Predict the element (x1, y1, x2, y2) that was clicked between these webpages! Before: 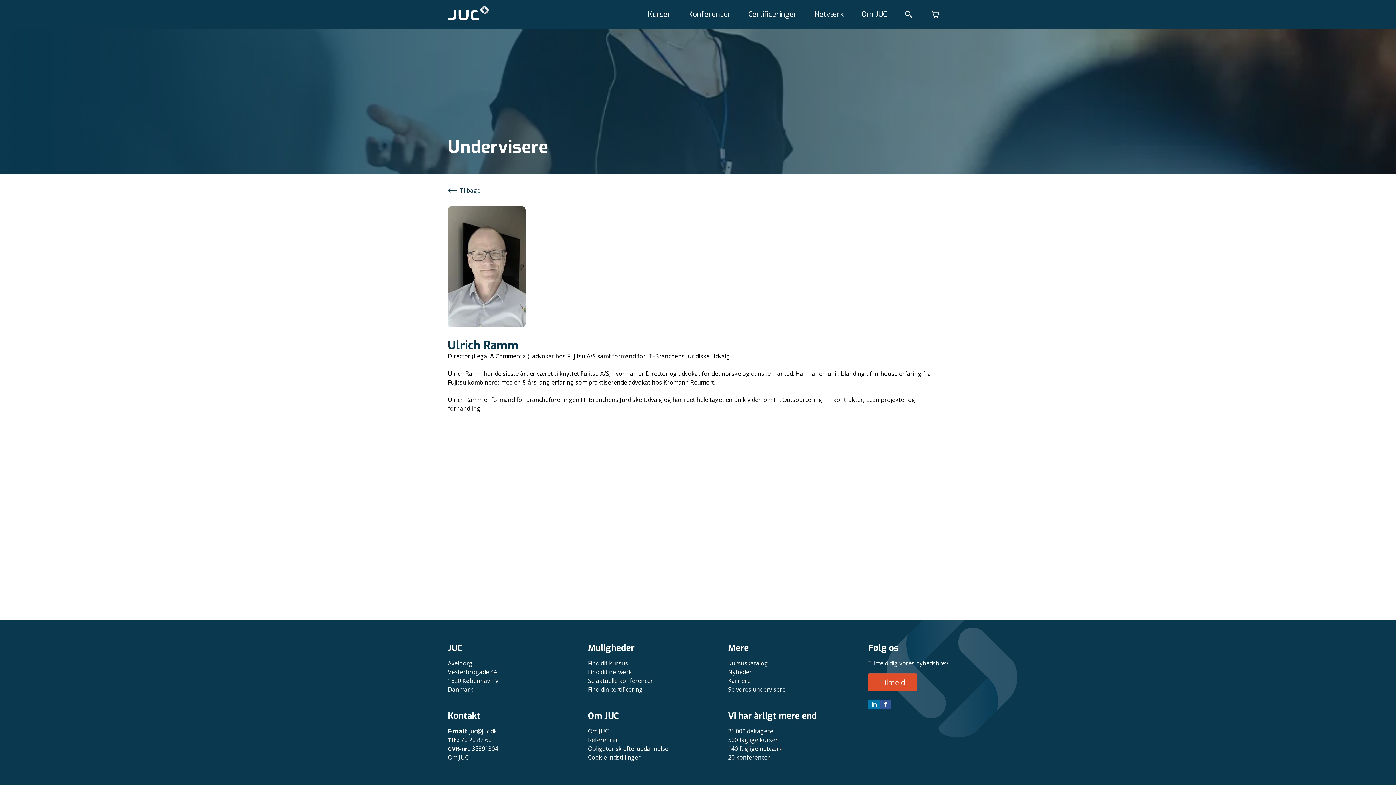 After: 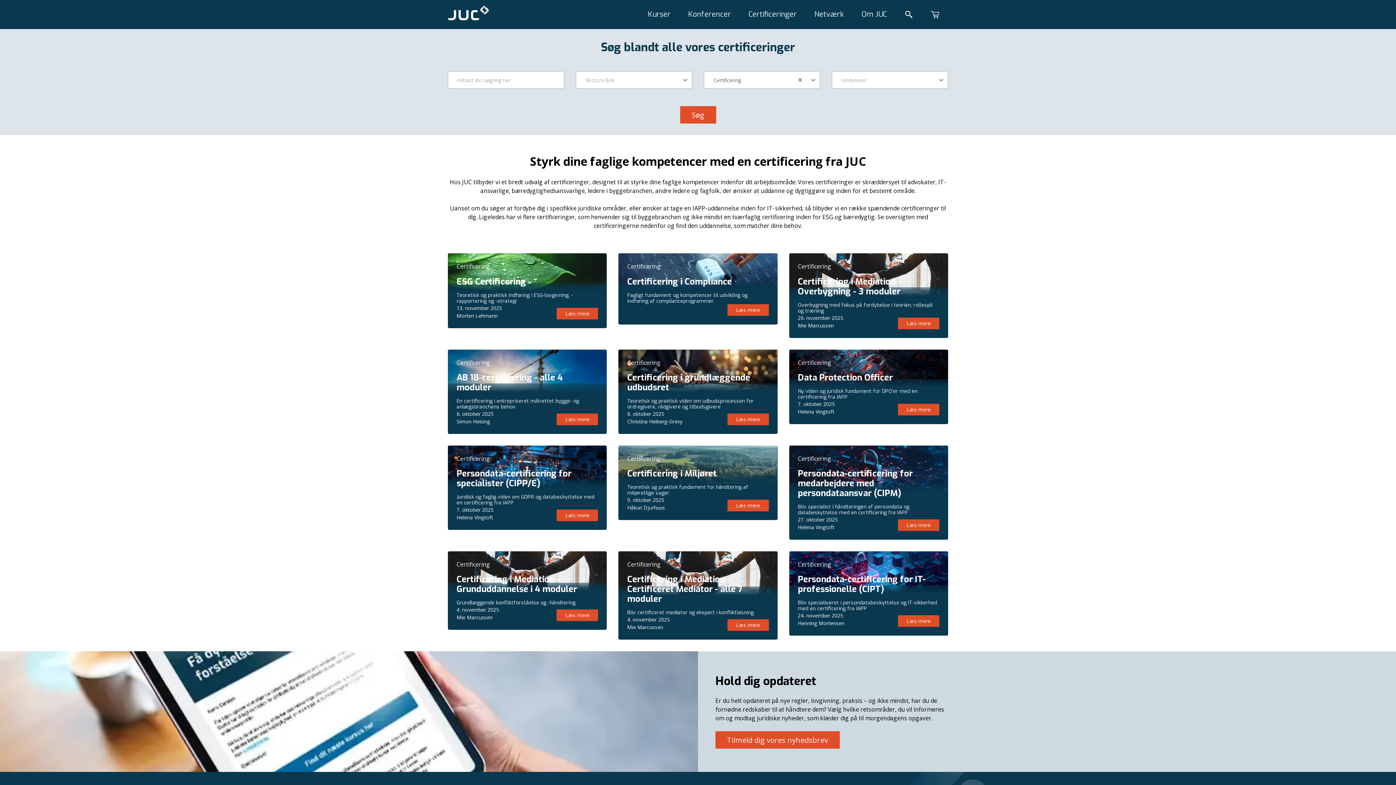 Action: label: Find din certificering bbox: (588, 685, 704, 694)